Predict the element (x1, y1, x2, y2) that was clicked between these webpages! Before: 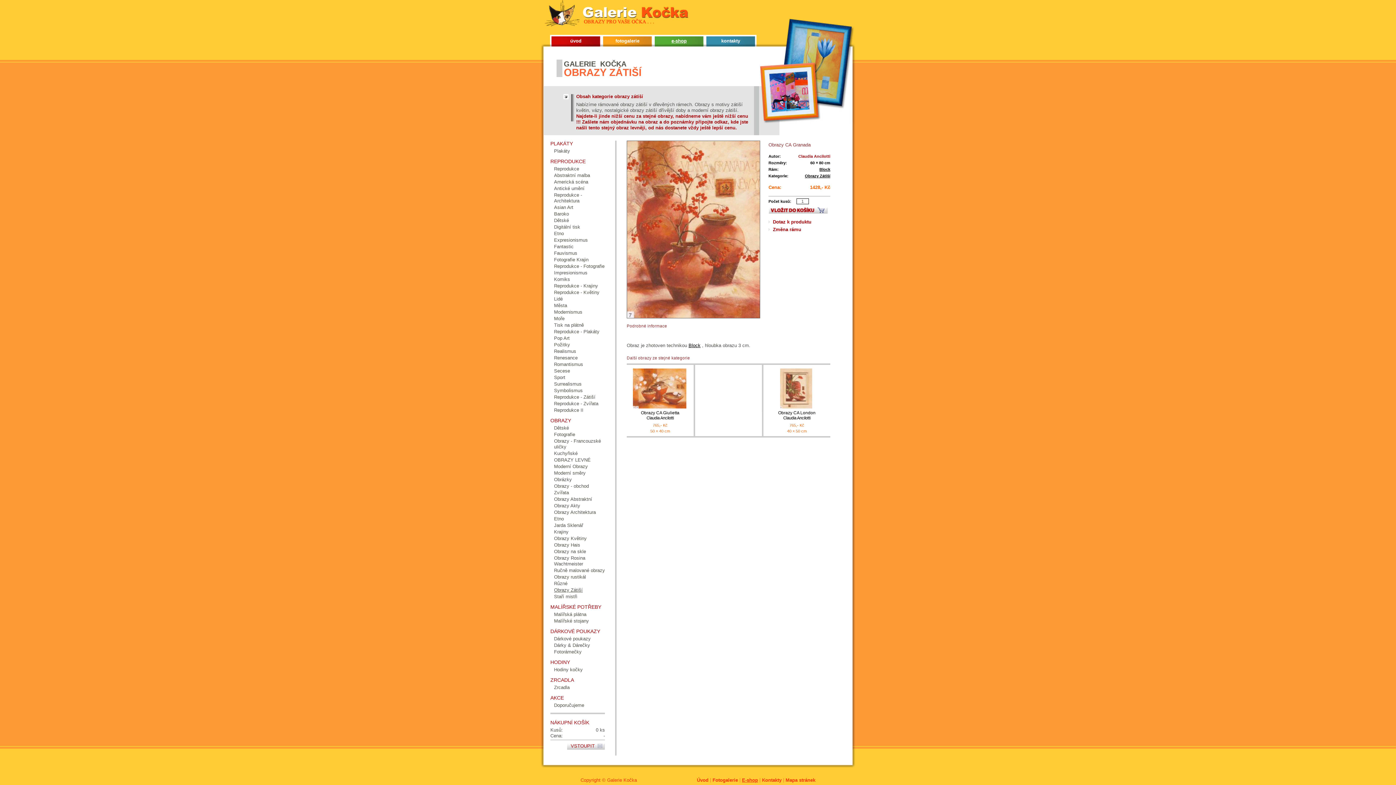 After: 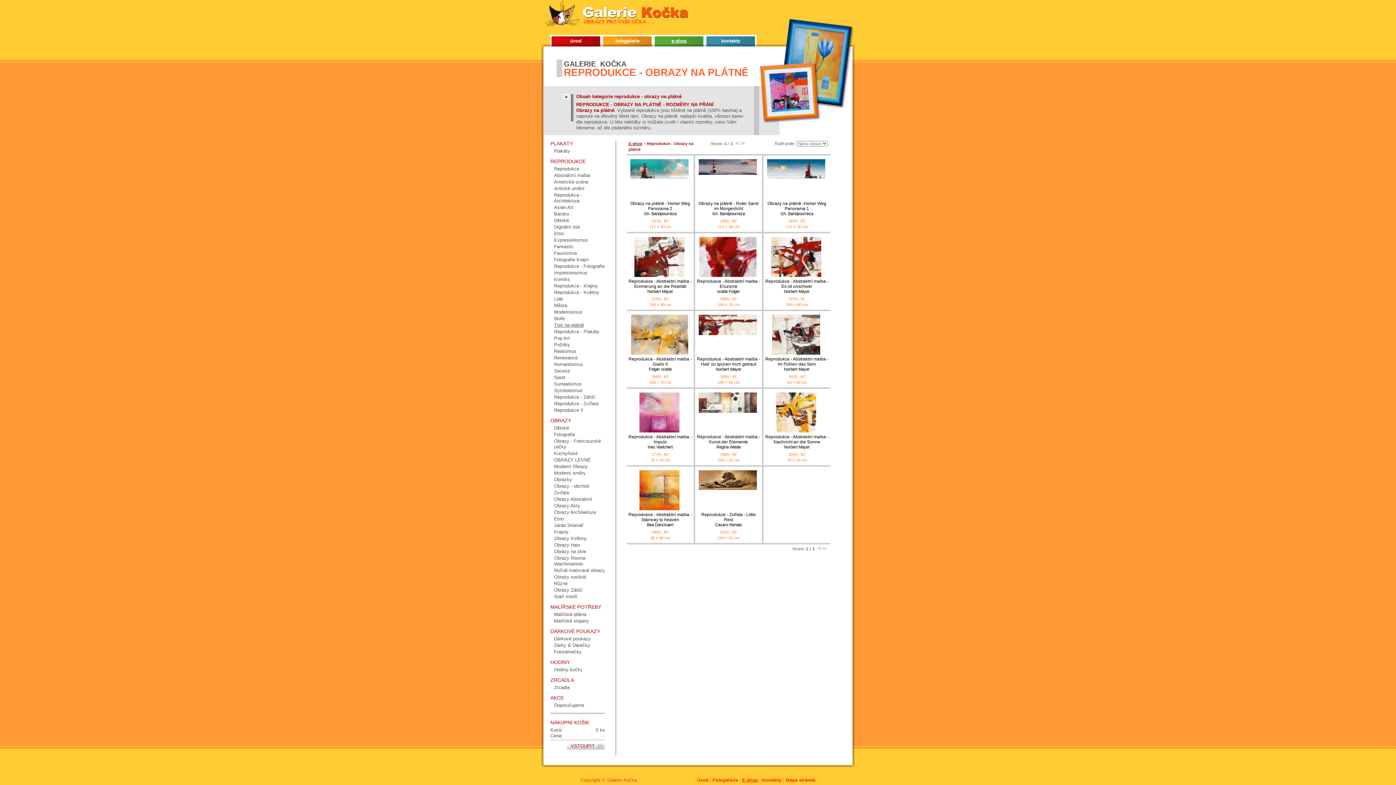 Action: label: Tisk na plátně bbox: (554, 322, 584, 328)